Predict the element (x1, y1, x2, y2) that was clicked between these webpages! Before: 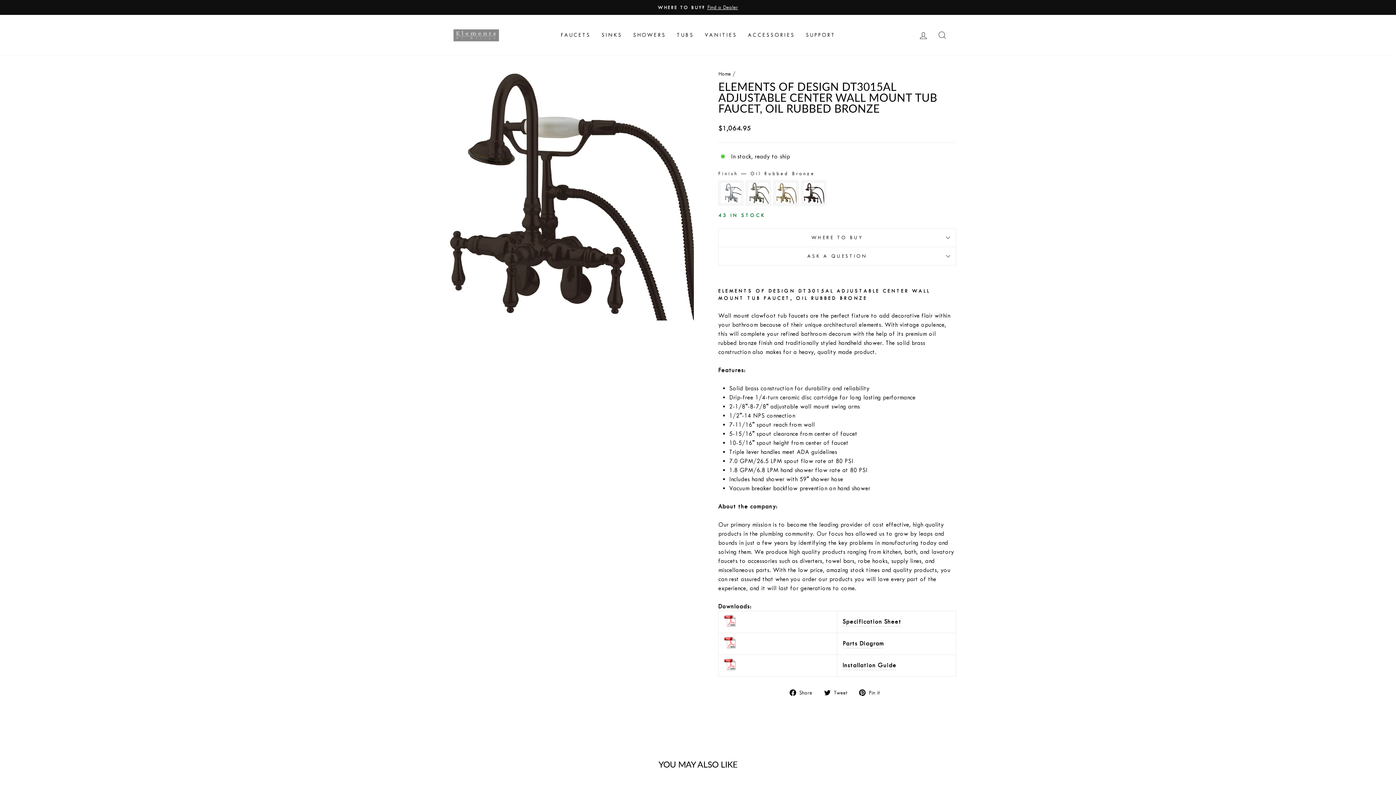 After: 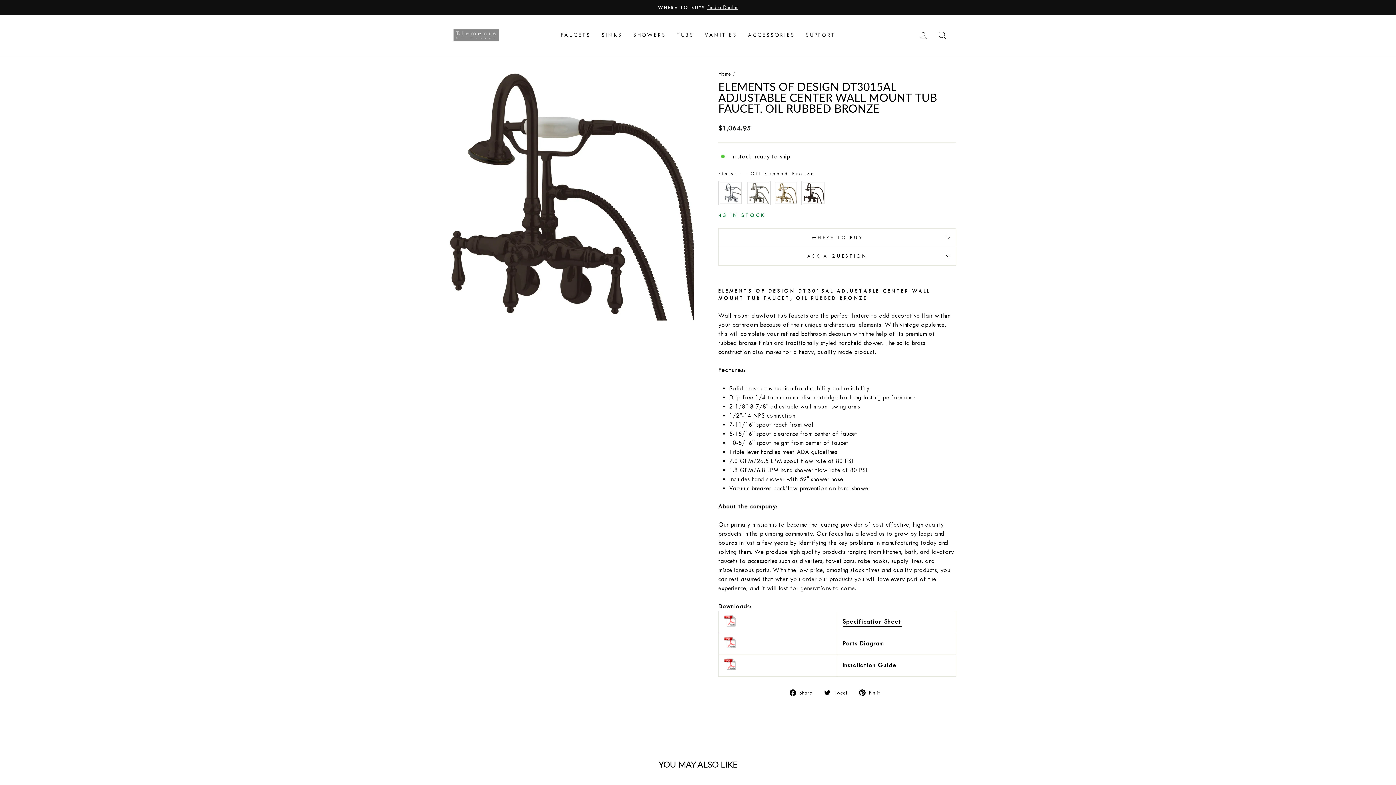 Action: label: Specification Sheet bbox: (842, 617, 901, 626)